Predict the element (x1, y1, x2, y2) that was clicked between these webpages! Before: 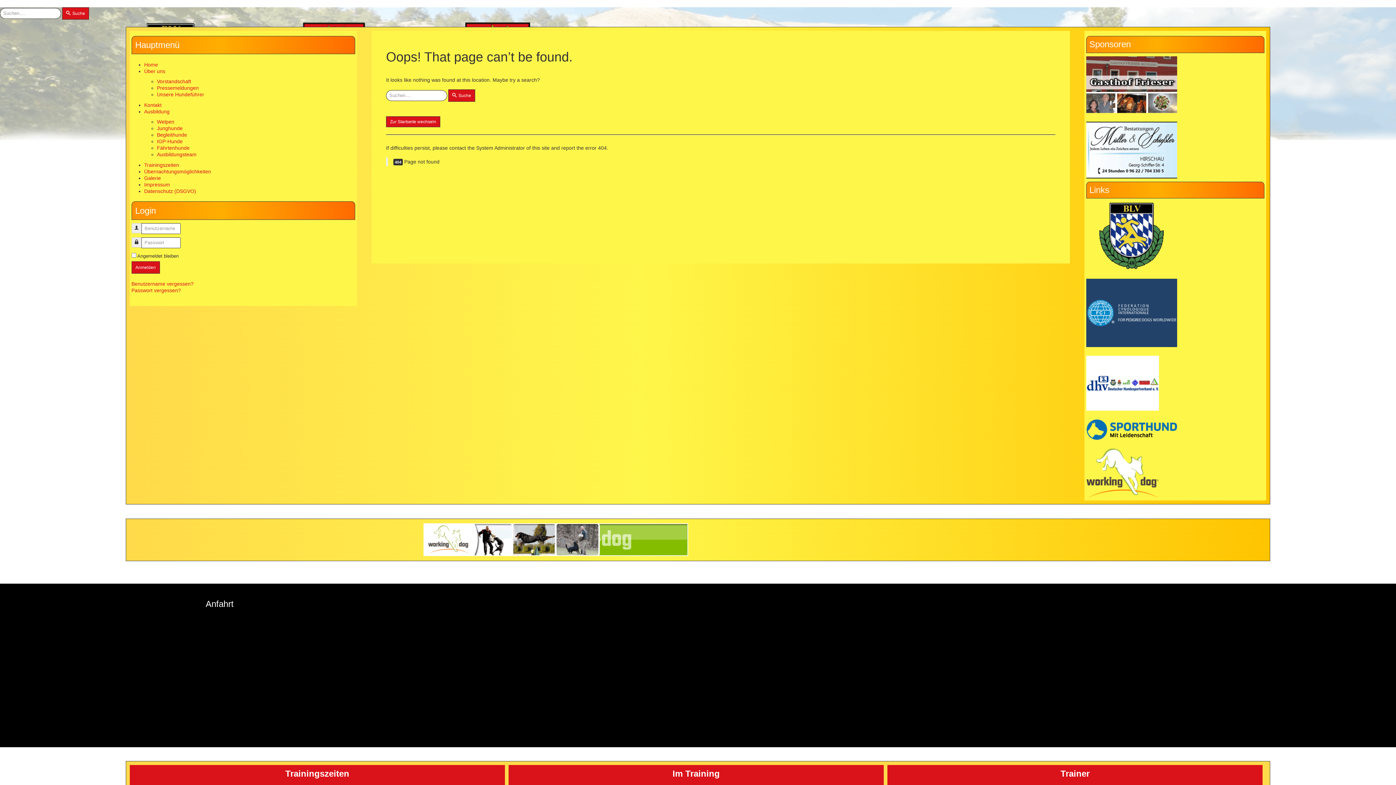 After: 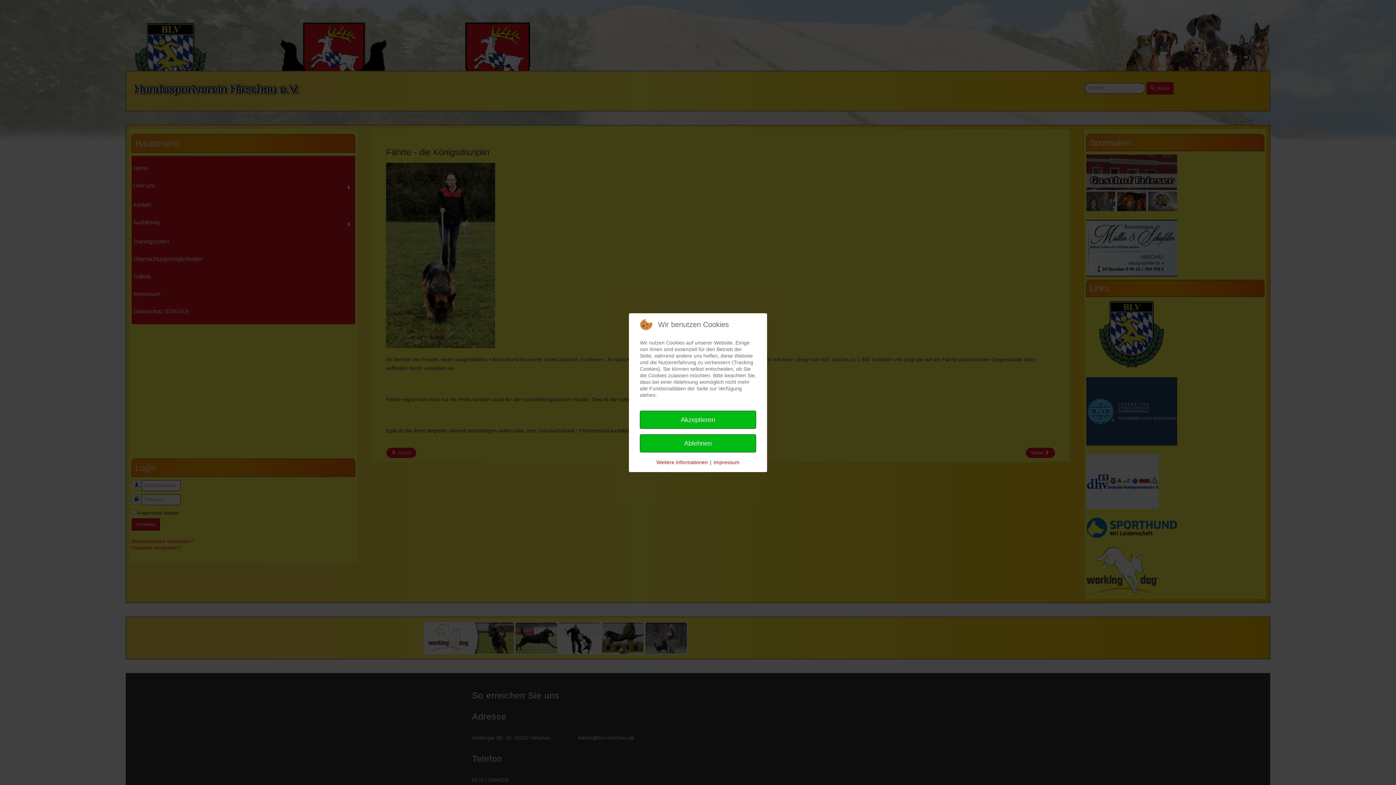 Action: bbox: (156, 145, 189, 151) label: Fährtenhunde